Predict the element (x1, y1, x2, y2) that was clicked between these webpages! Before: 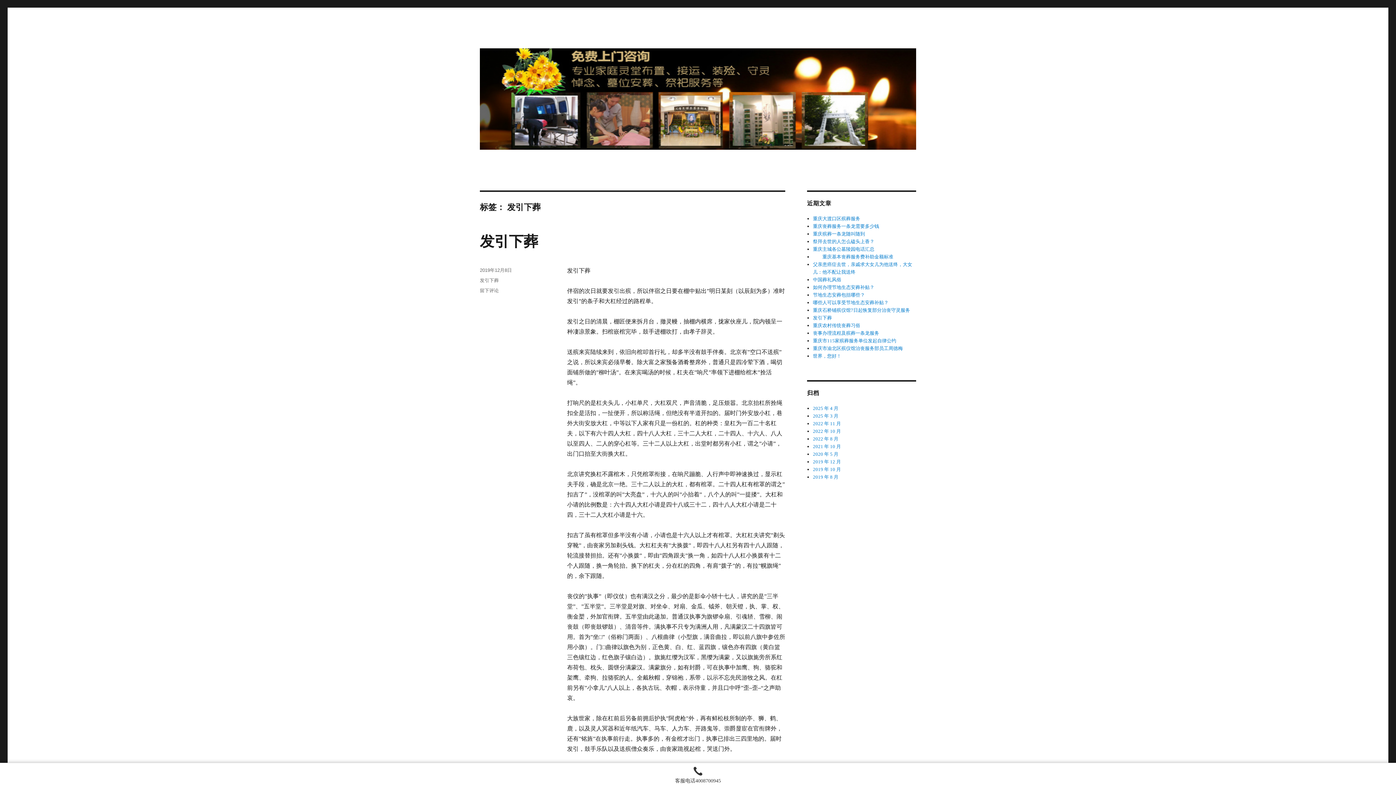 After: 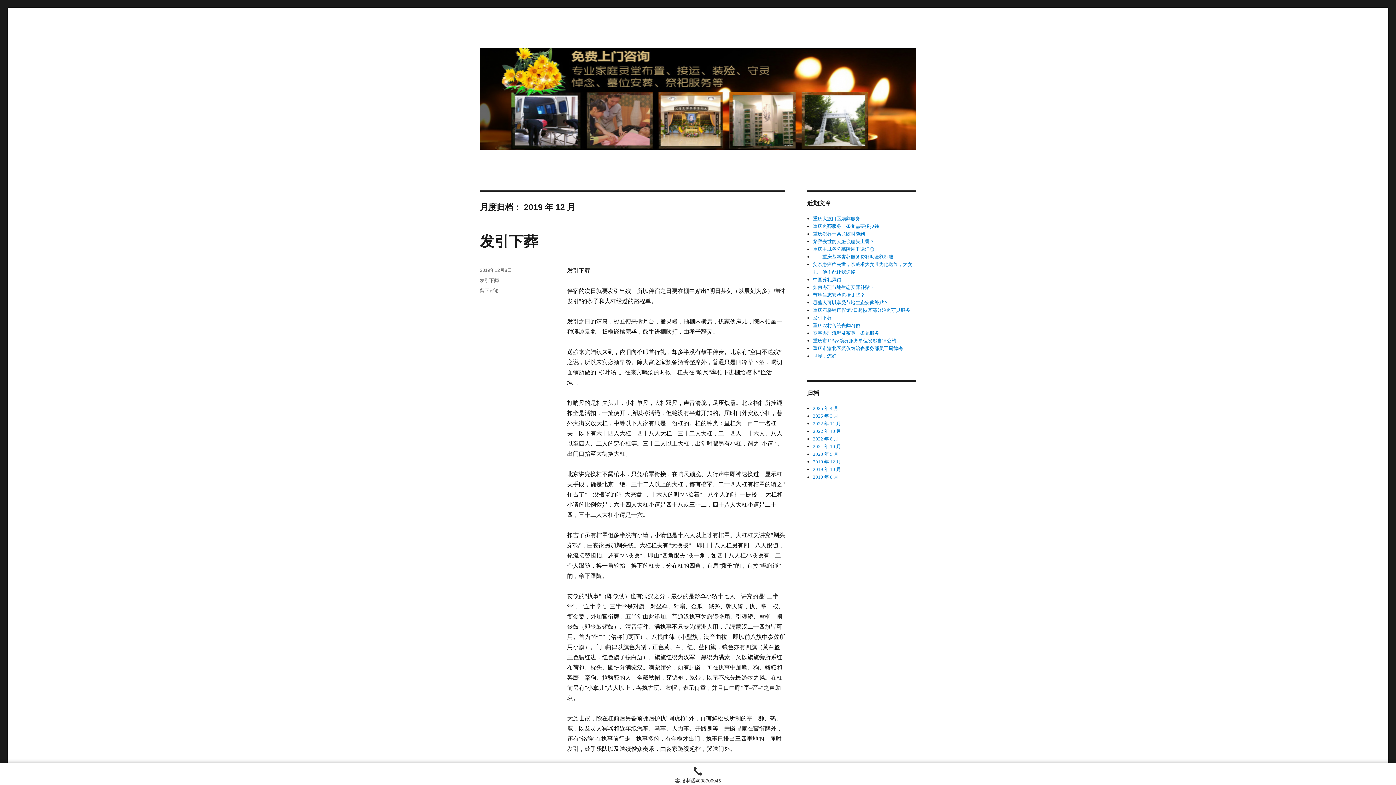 Action: label: 2019 年 12 月 bbox: (813, 459, 841, 464)